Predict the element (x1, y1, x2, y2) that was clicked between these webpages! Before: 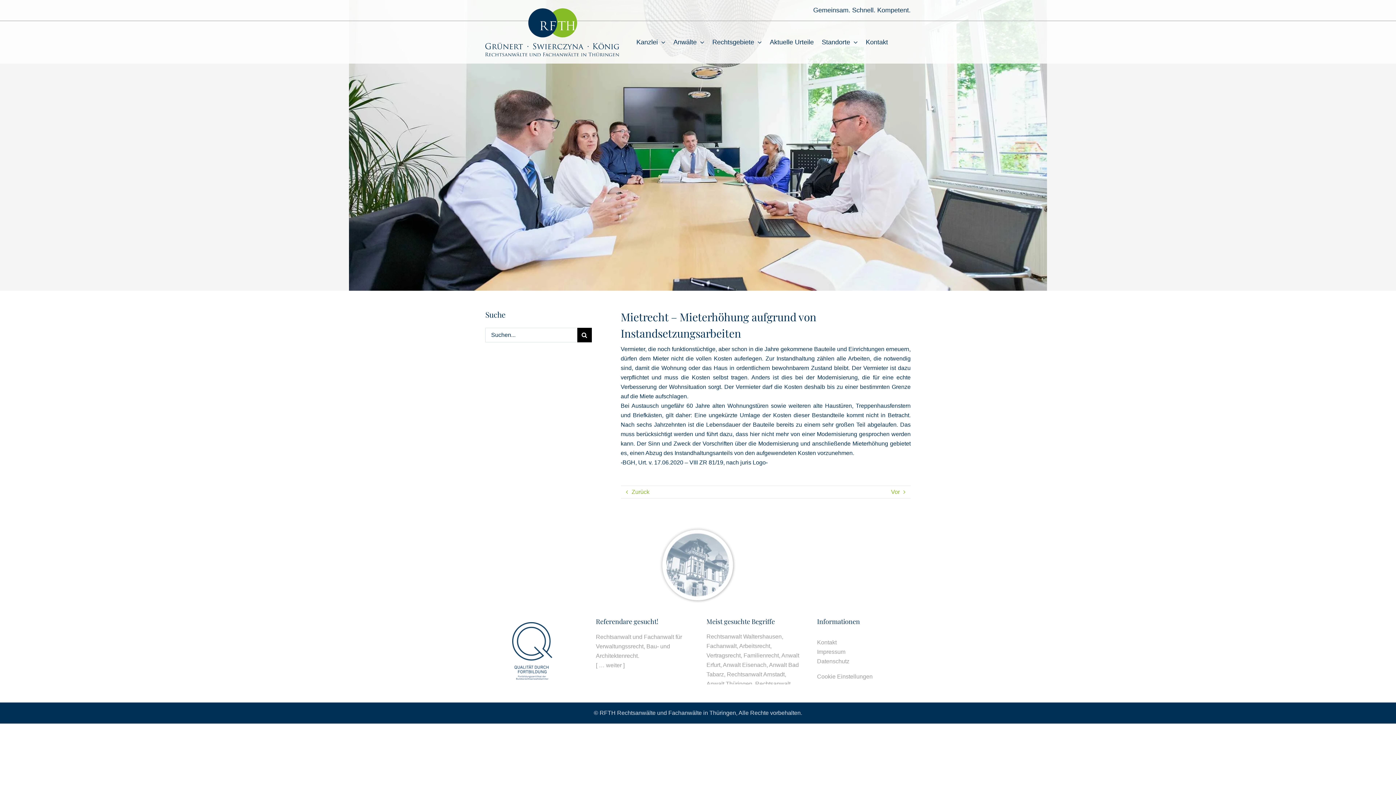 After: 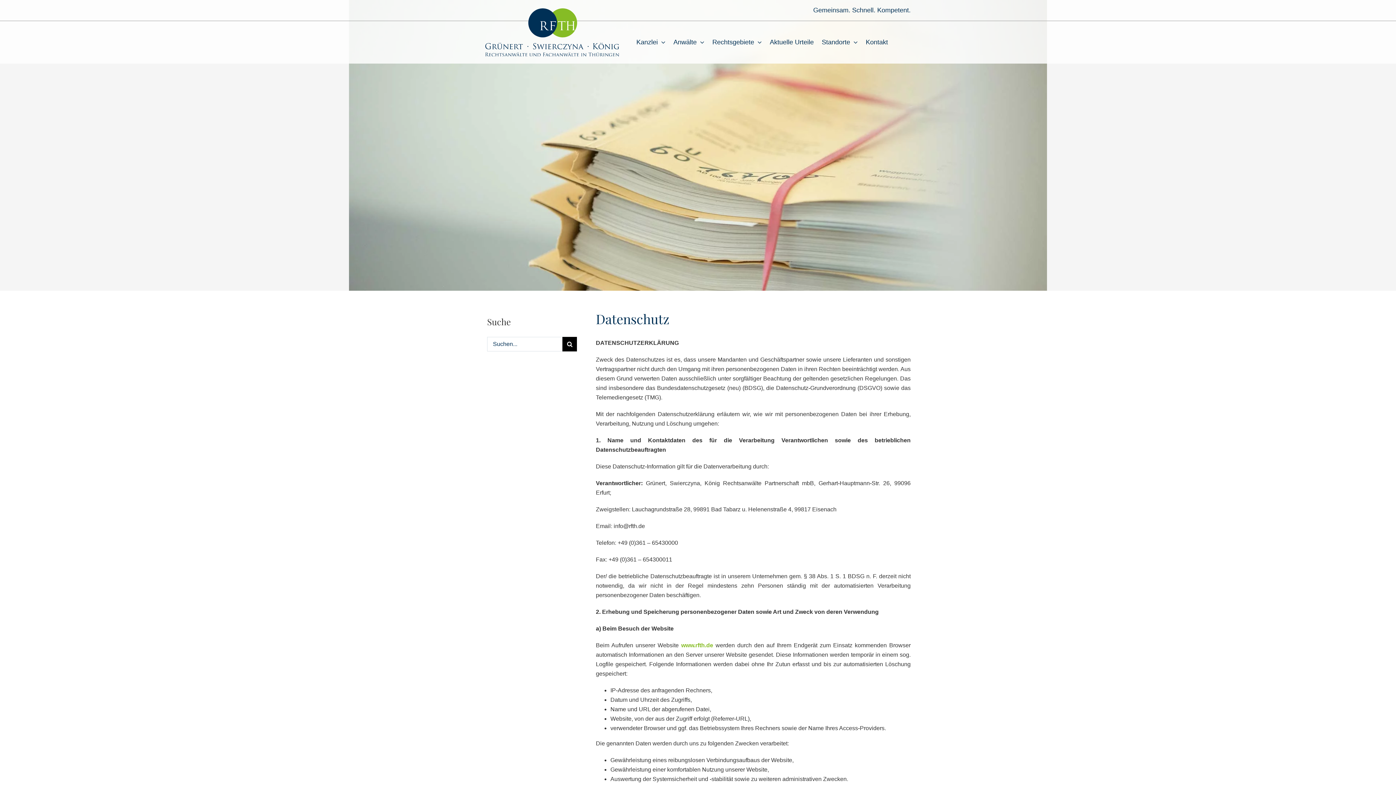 Action: label: Datenschutz bbox: (817, 658, 849, 664)